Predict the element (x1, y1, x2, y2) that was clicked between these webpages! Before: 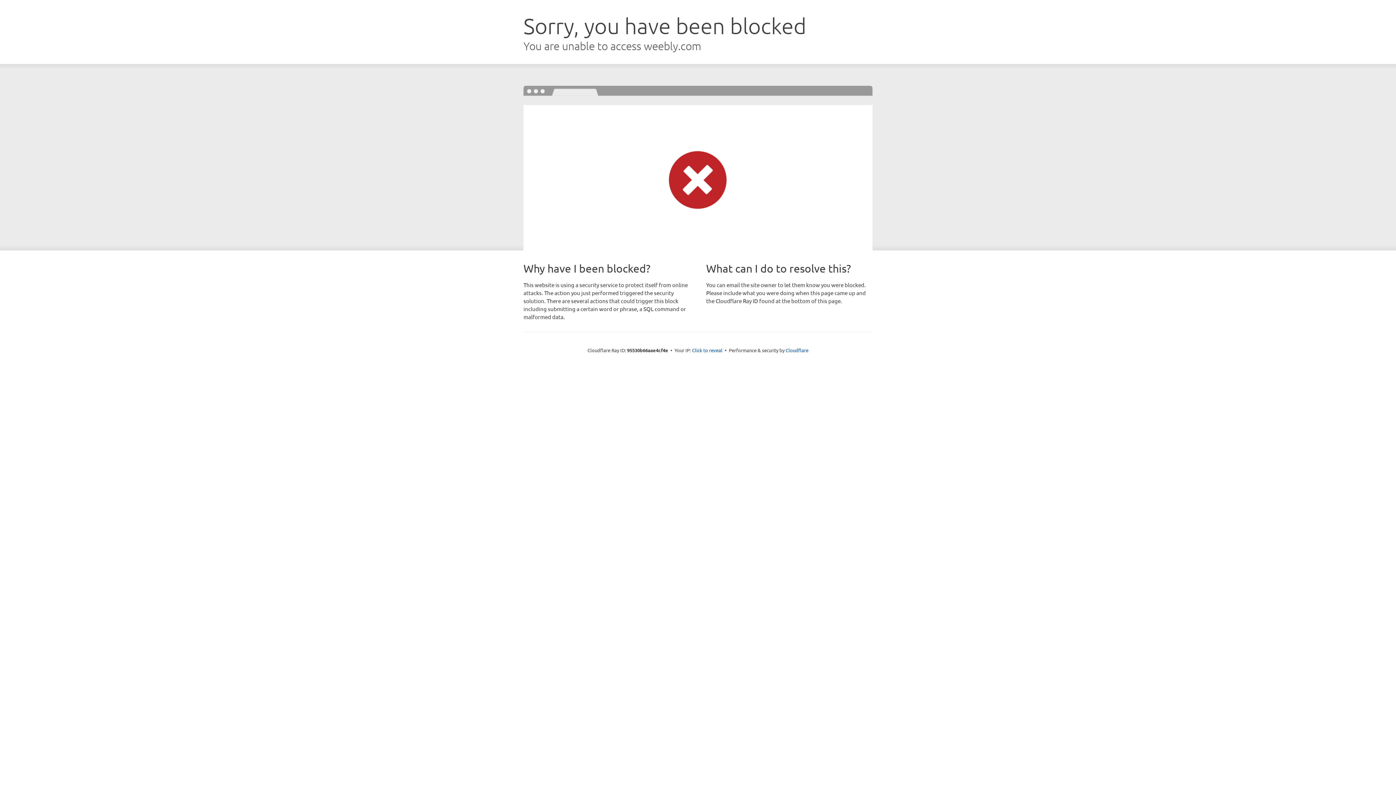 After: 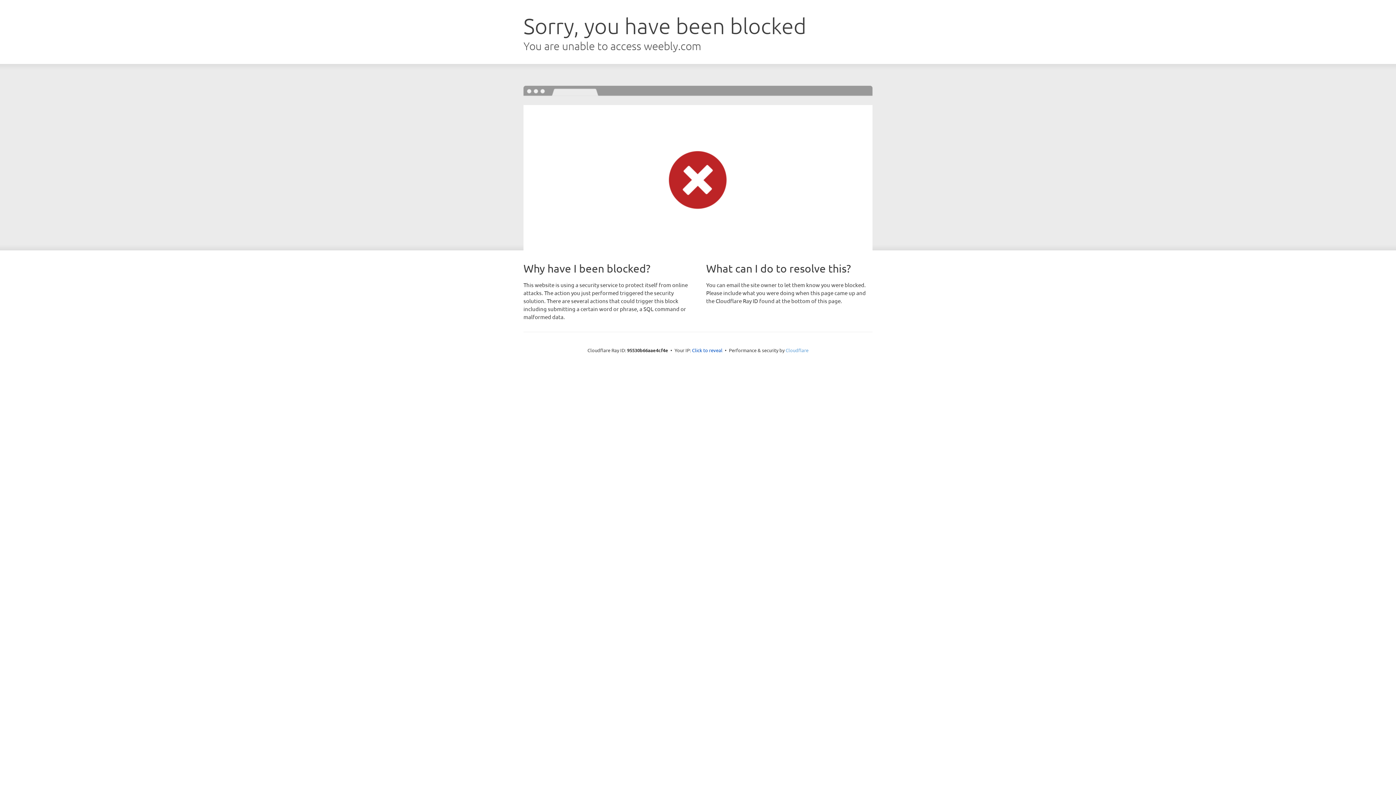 Action: label: Cloudflare bbox: (785, 347, 808, 353)